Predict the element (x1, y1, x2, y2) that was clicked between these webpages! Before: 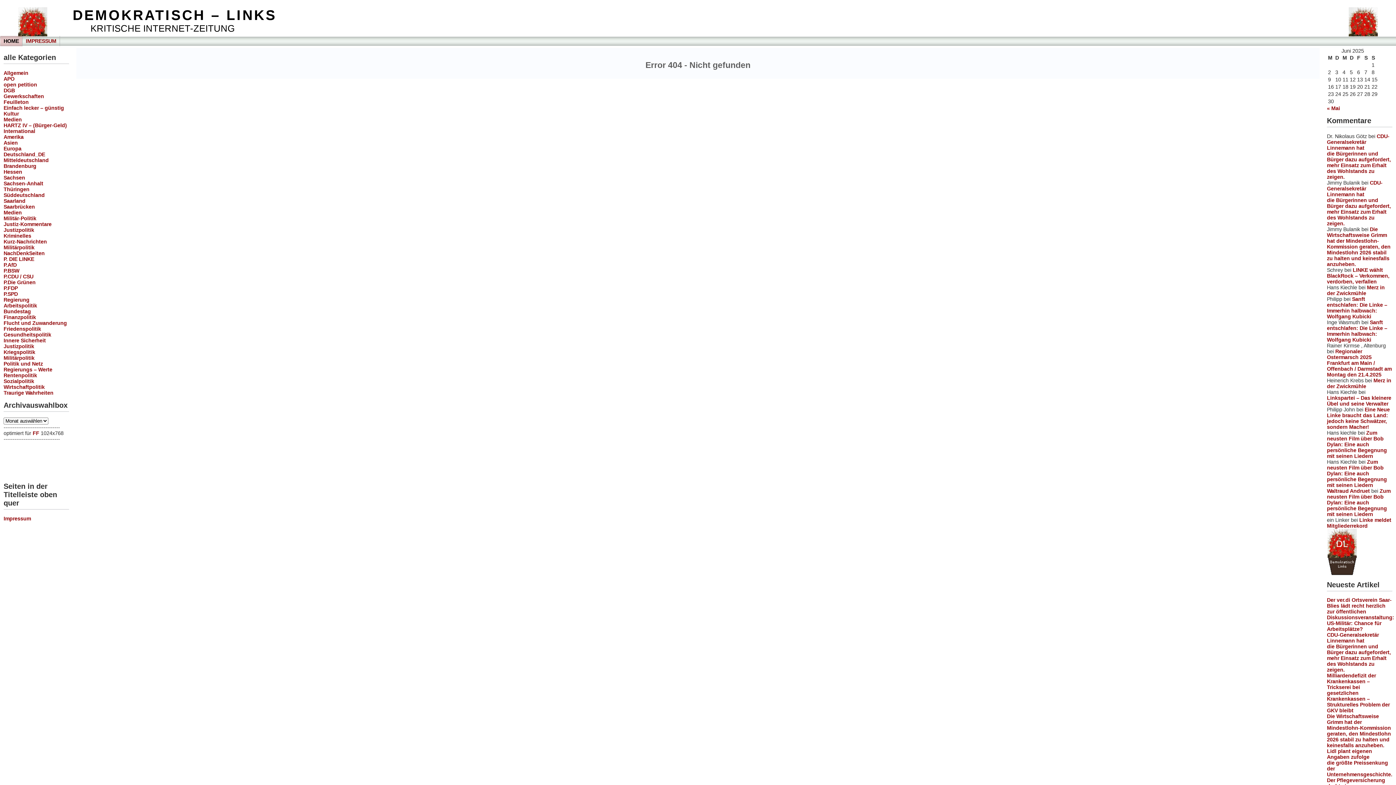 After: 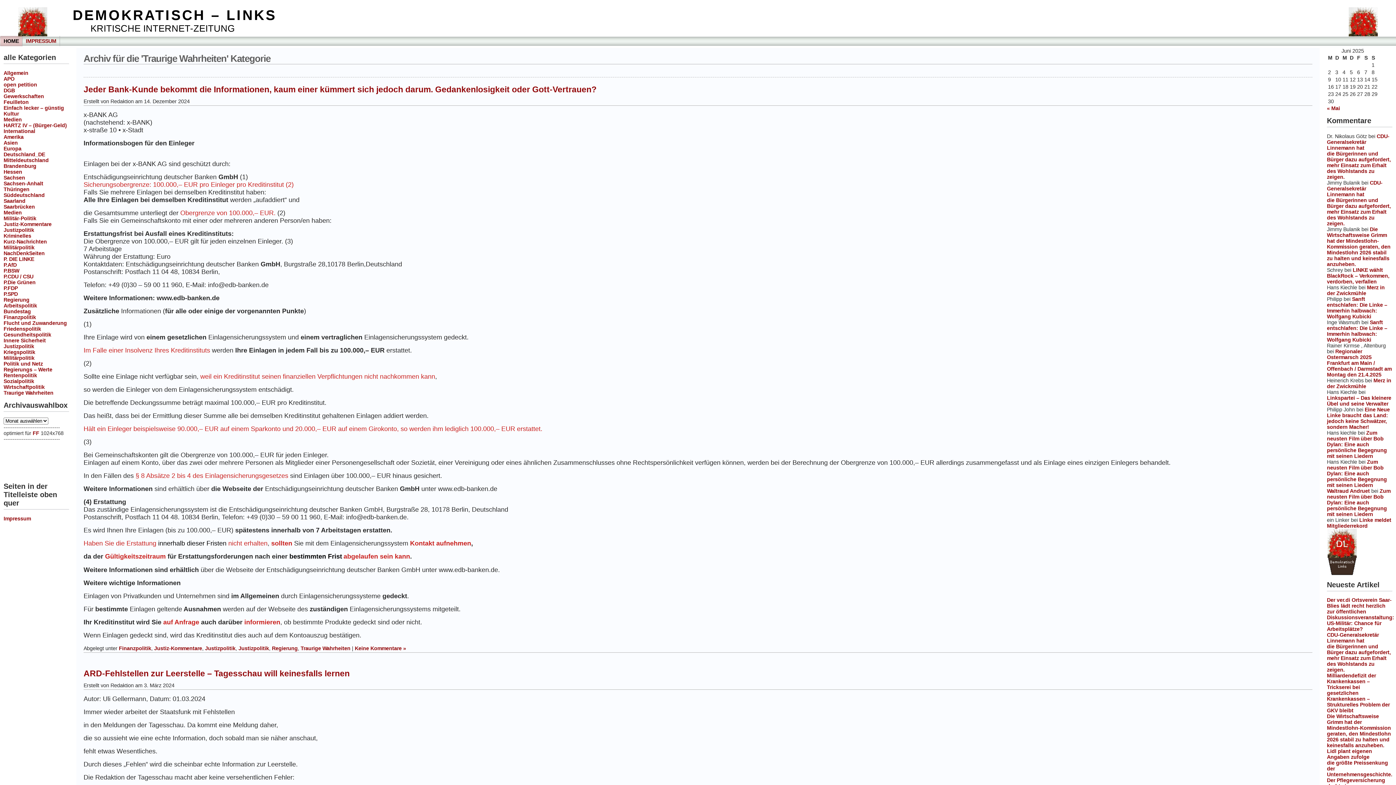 Action: bbox: (3, 390, 53, 395) label: Traurige Wahrheiten